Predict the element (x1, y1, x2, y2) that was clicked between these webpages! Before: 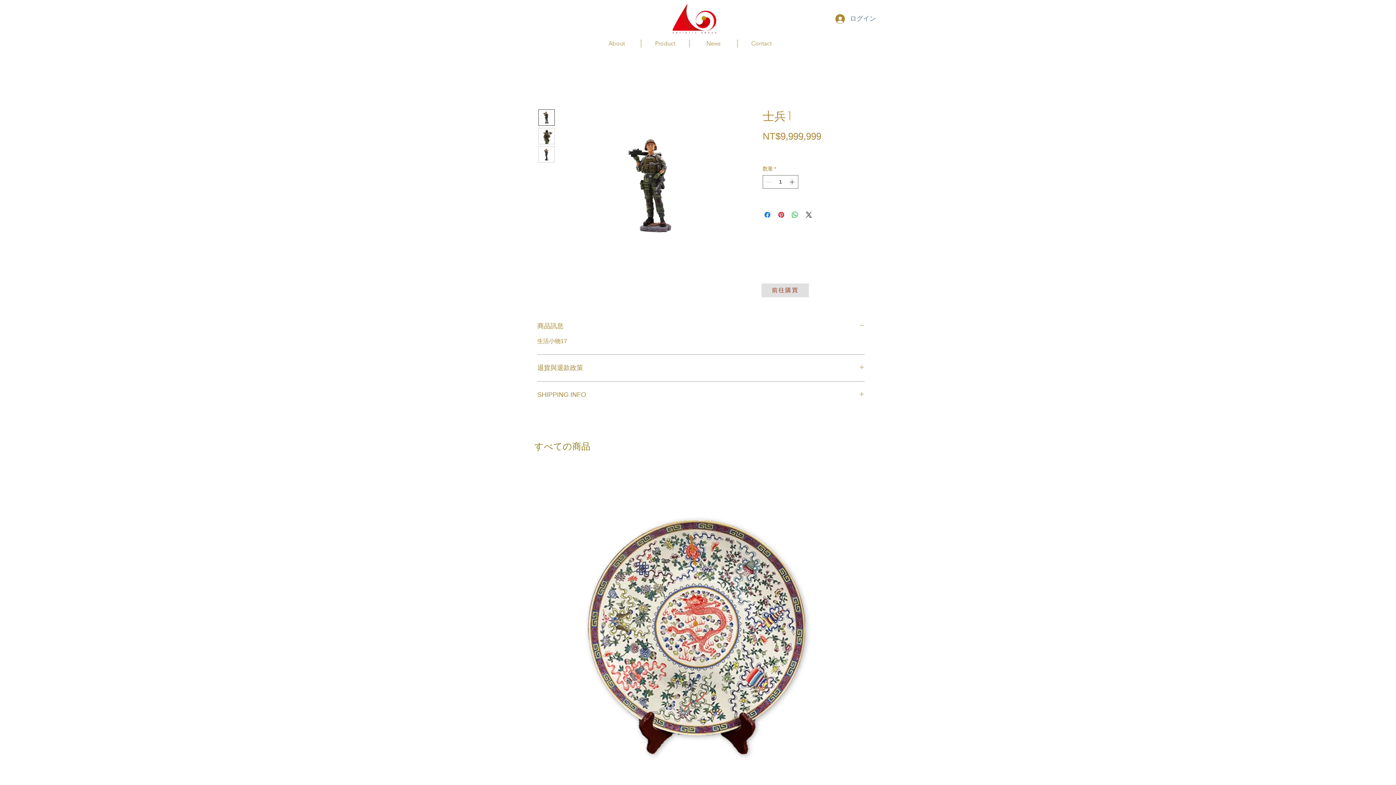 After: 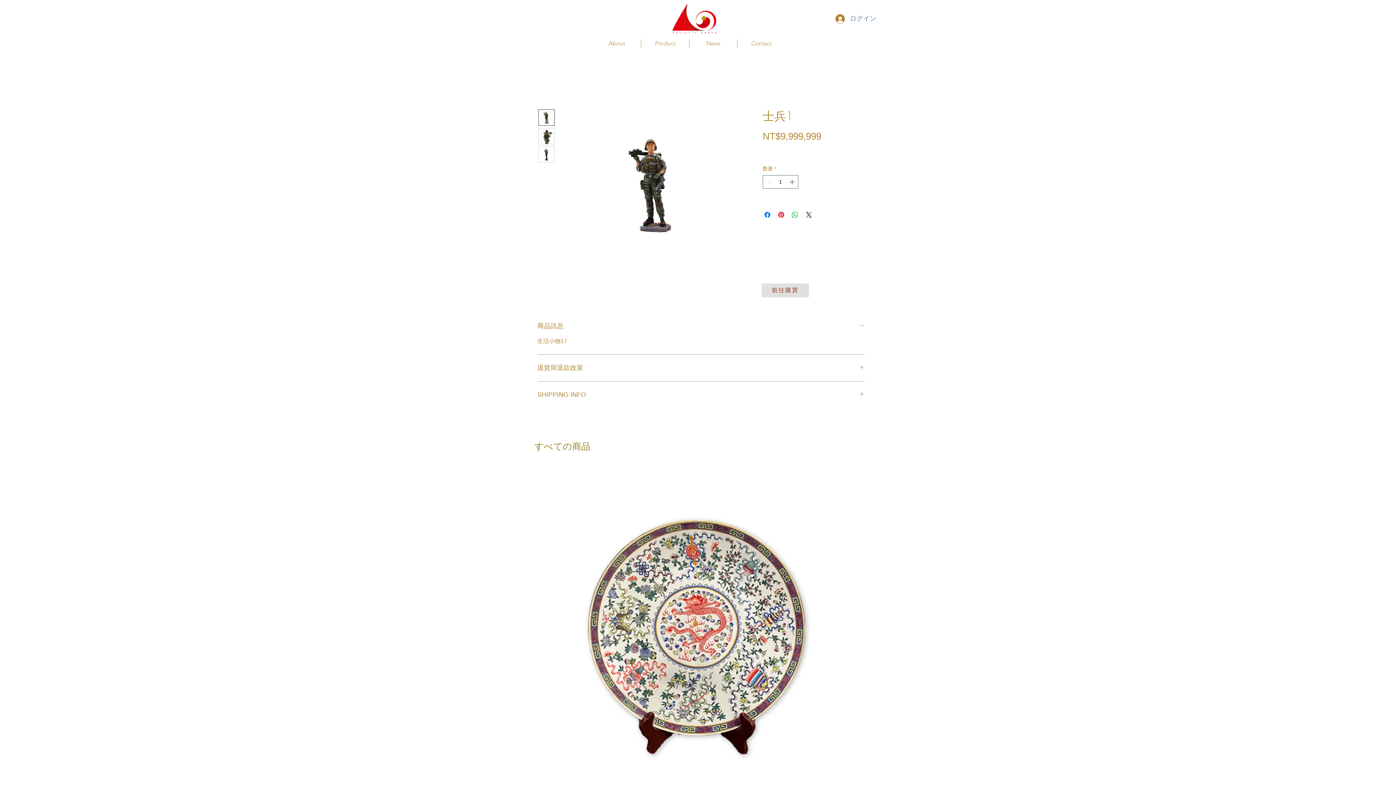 Action: bbox: (538, 109, 554, 125)